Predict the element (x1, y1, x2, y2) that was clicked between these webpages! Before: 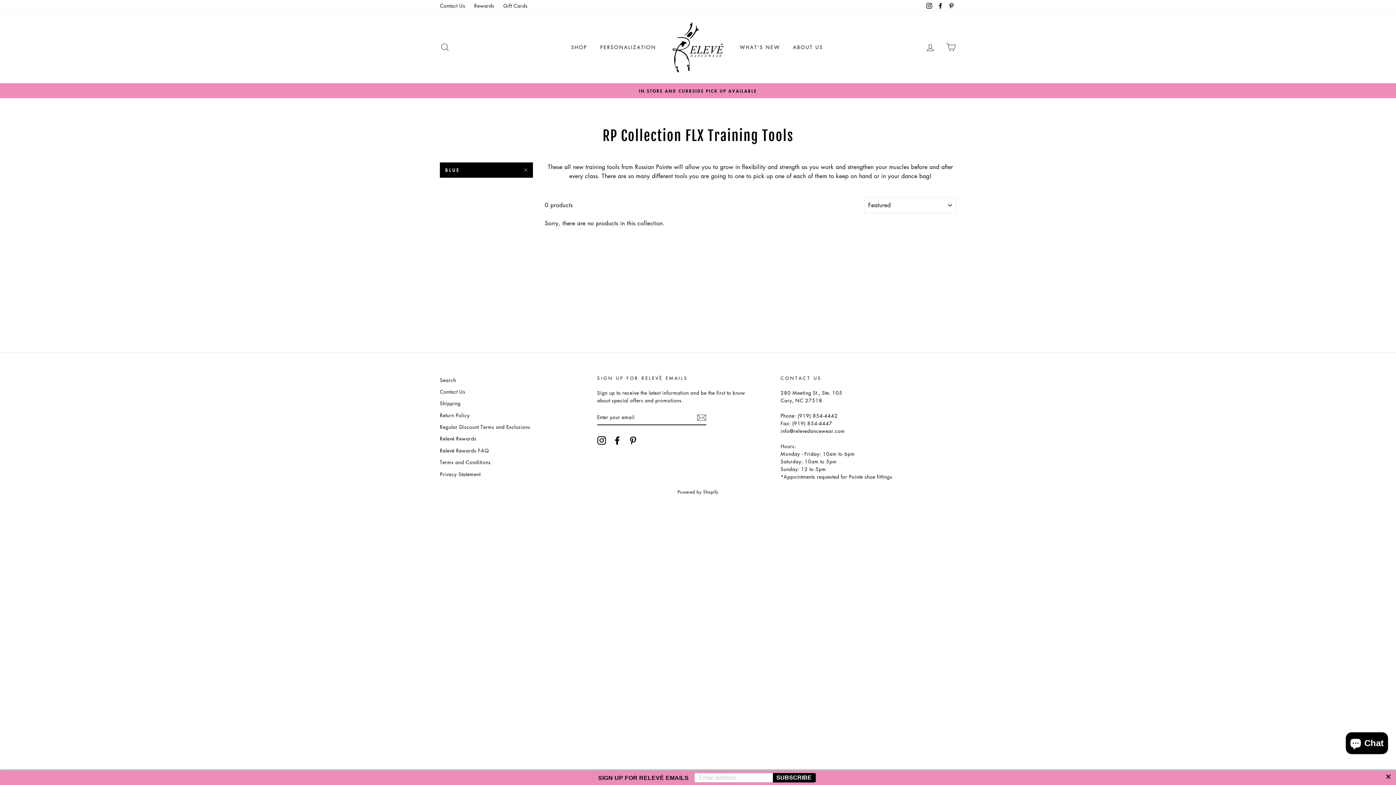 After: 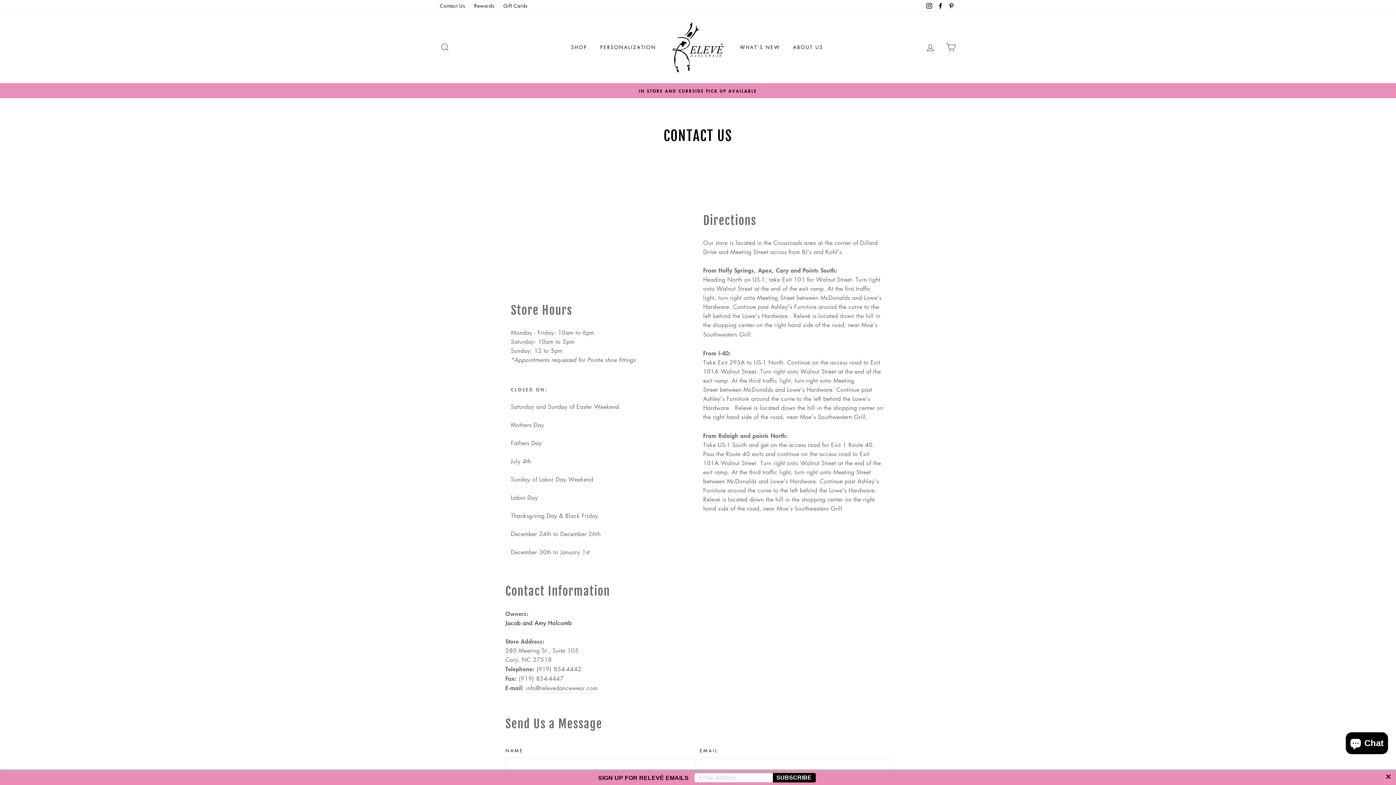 Action: bbox: (436, 0, 469, 11) label: Contact Us